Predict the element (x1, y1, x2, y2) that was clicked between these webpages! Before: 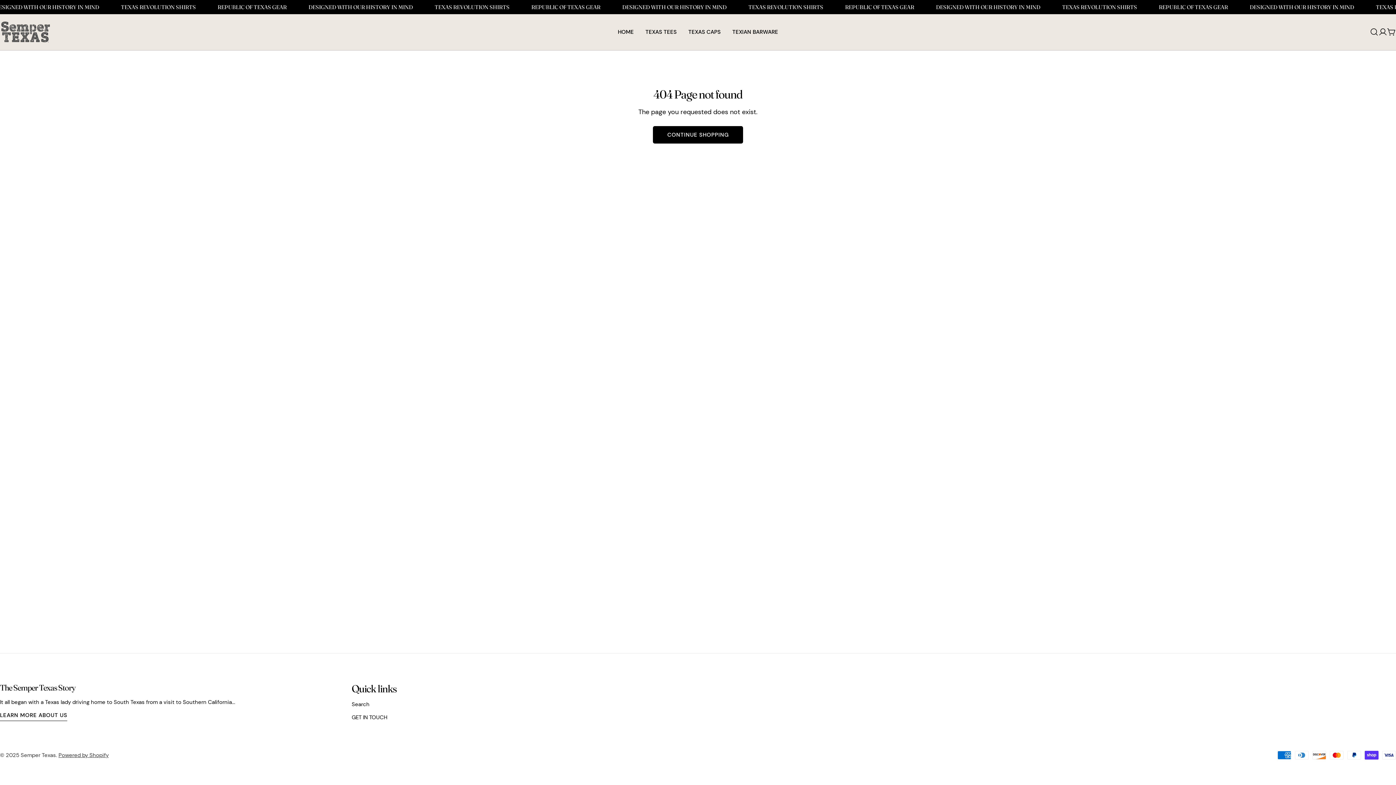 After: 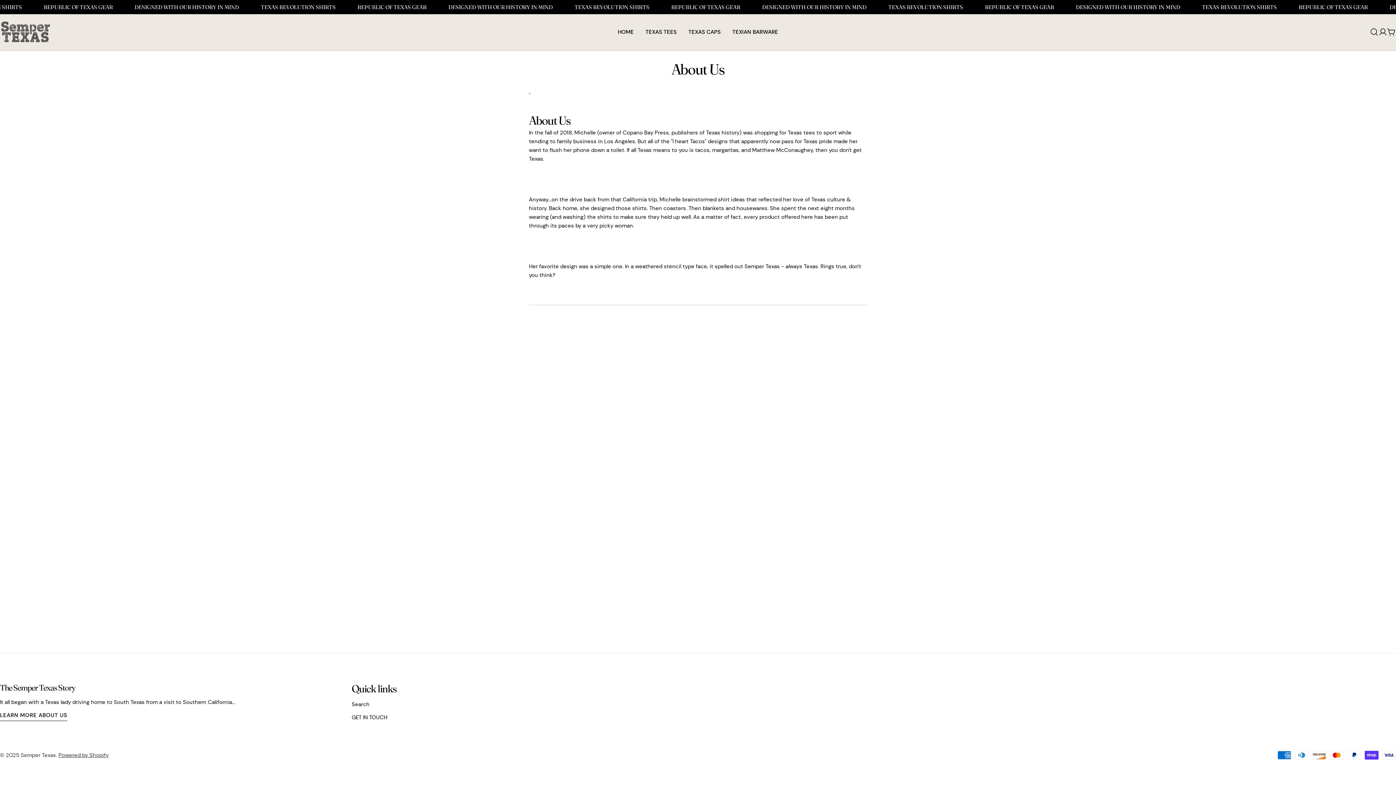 Action: label: LEARN MORE ABOUT US bbox: (0, 711, 67, 721)